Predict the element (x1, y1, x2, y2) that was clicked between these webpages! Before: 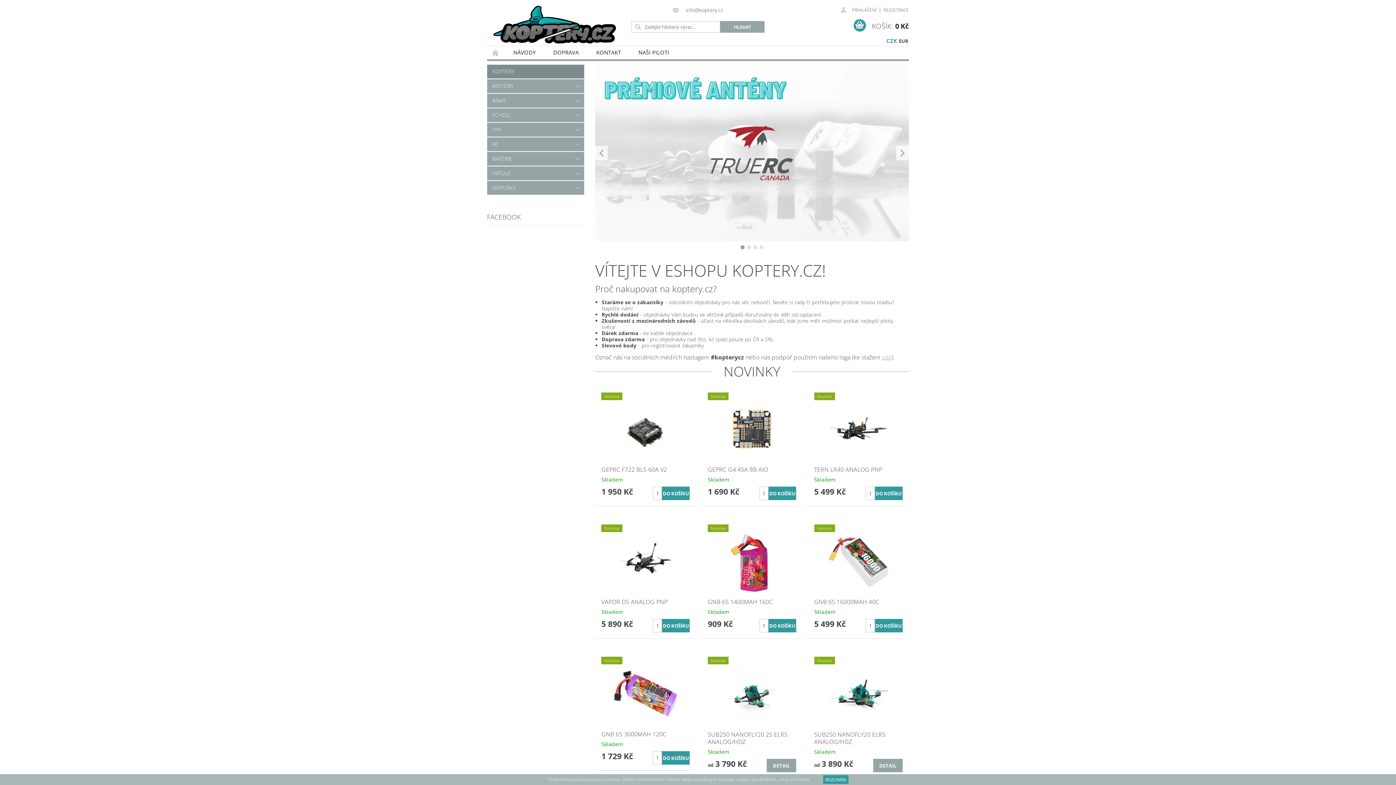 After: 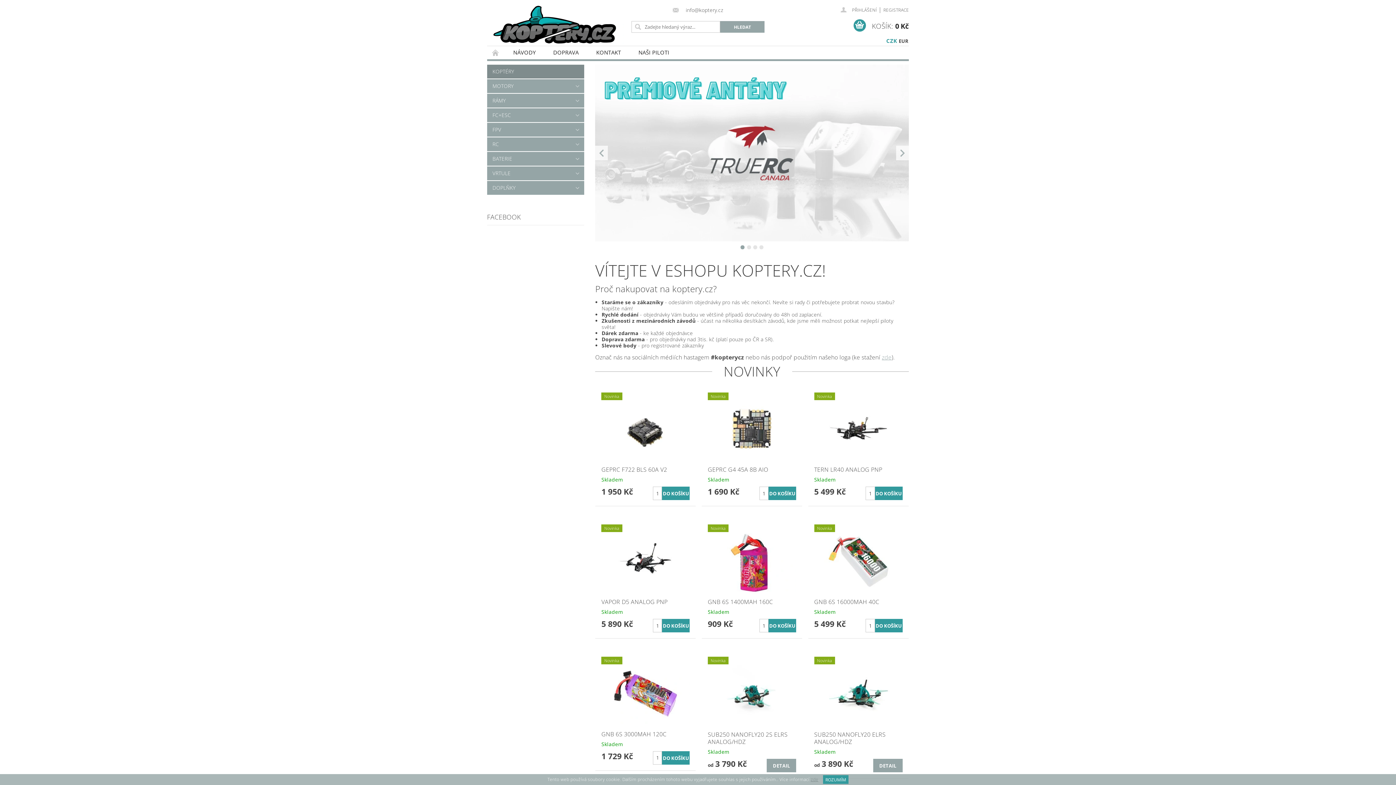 Action: label: zde bbox: (810, 776, 818, 783)